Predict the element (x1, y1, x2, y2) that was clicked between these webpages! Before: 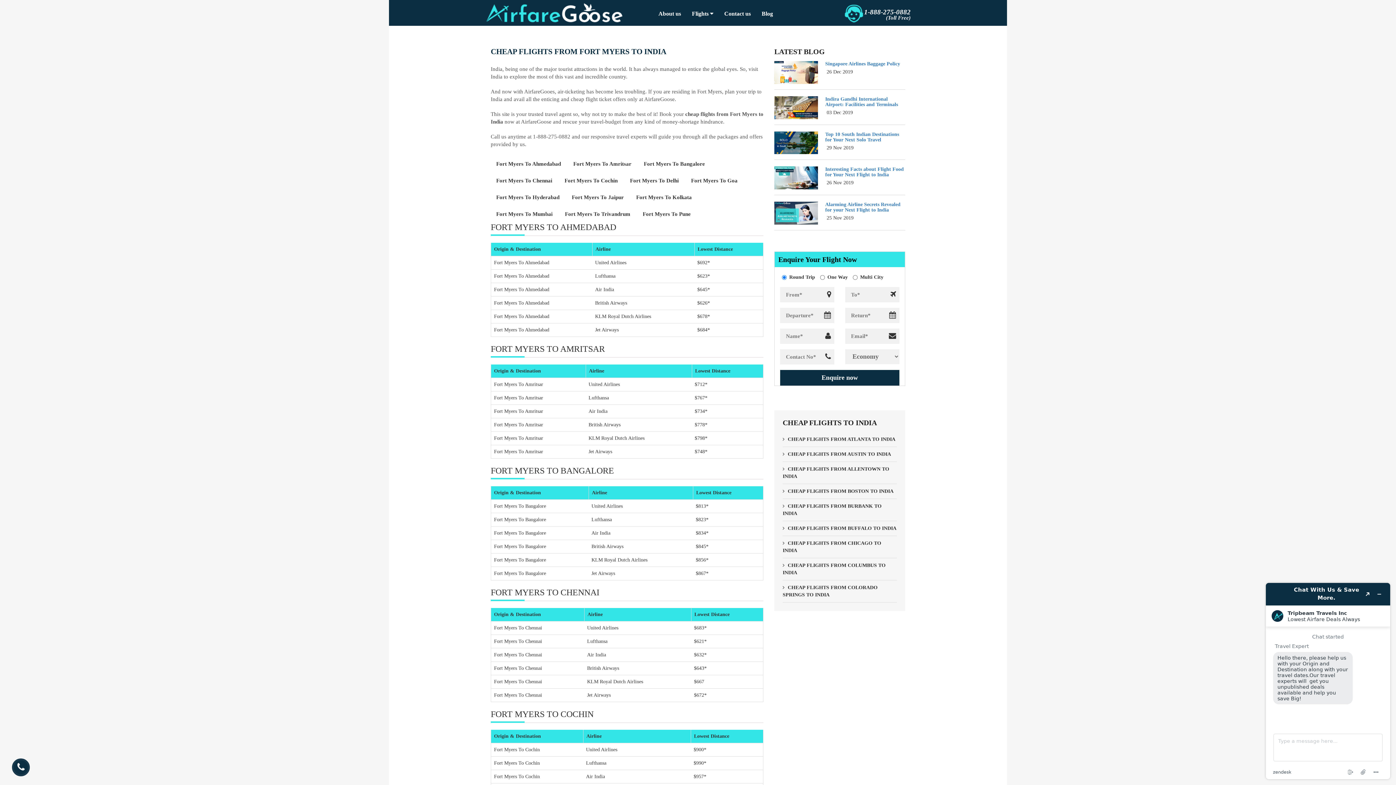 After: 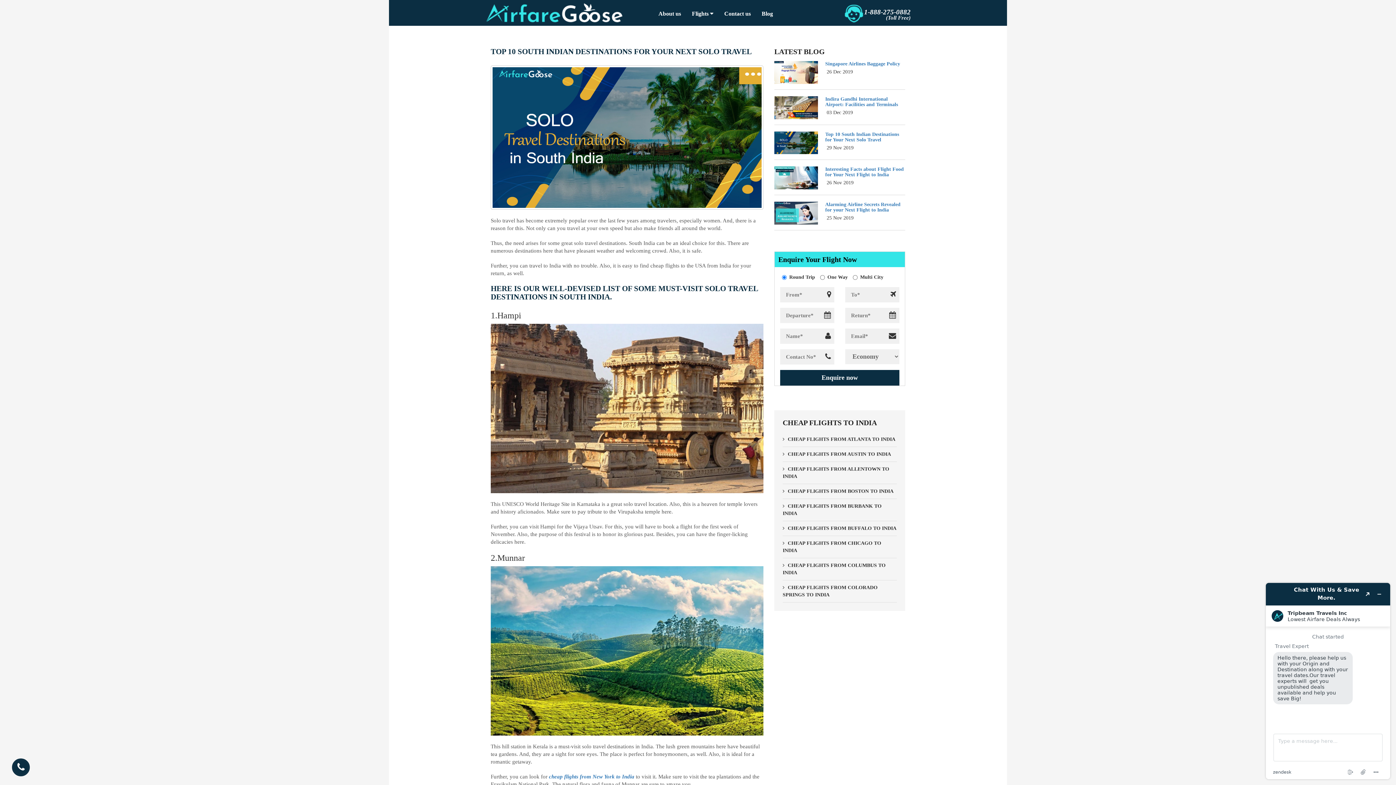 Action: bbox: (825, 131, 899, 142) label: Top 10 South Indian Destinations for Your Next Solo Travel